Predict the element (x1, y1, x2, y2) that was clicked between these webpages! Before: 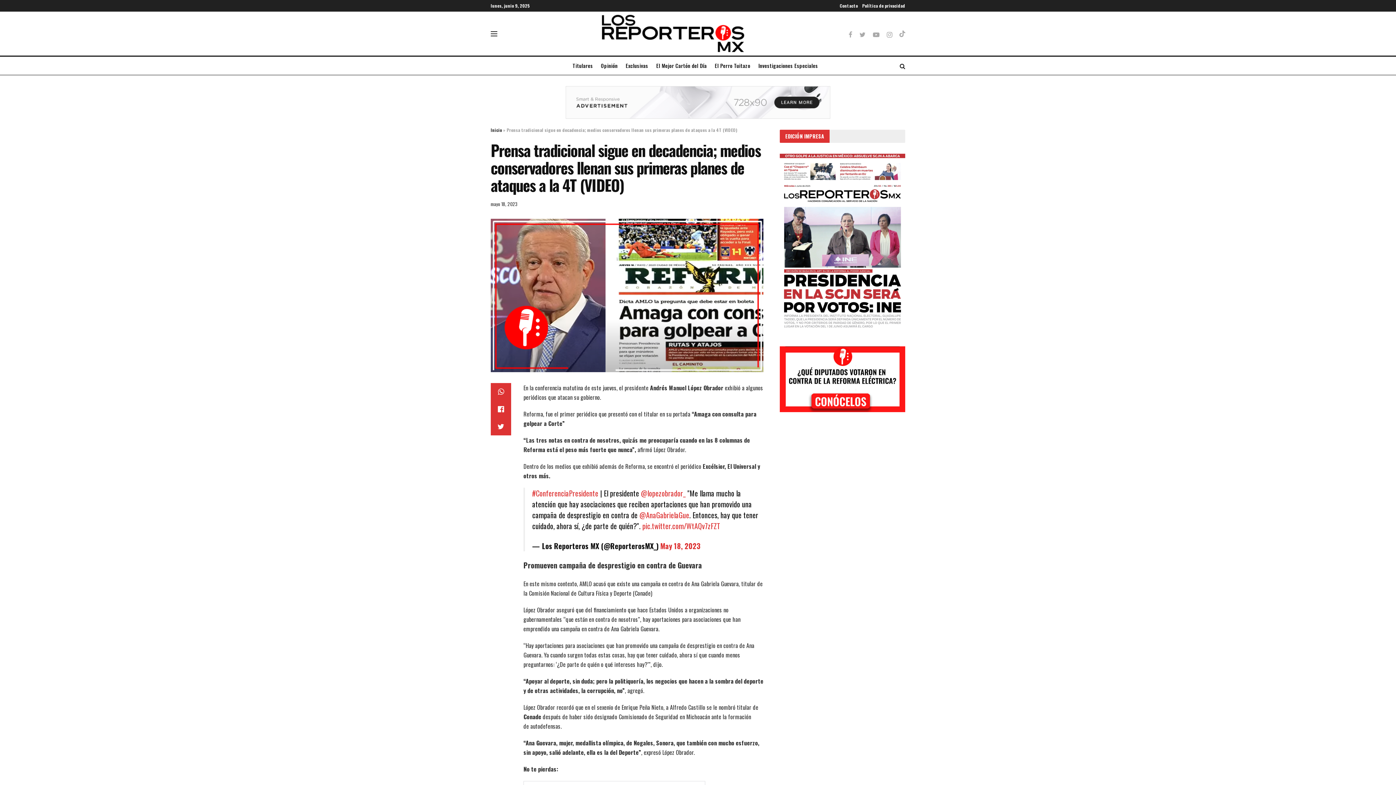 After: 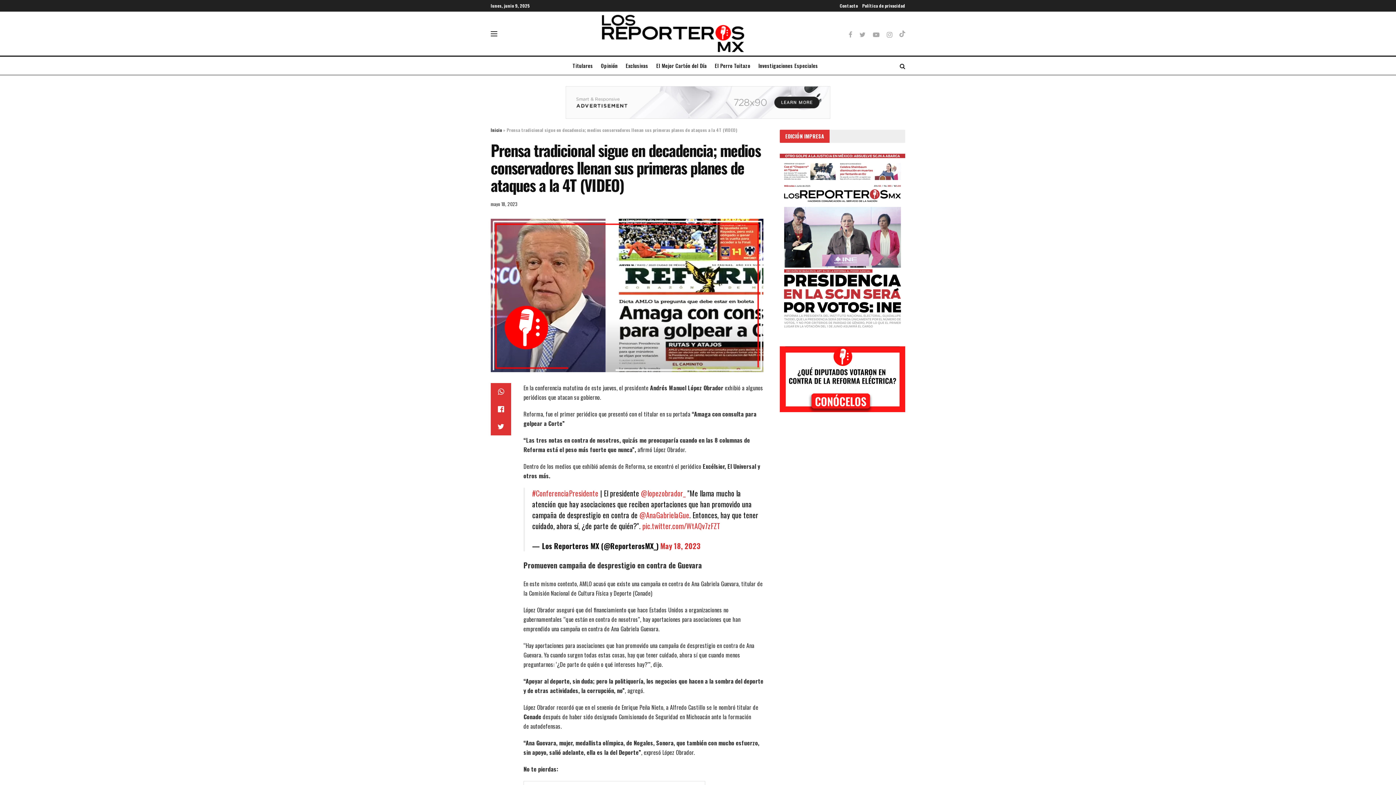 Action: bbox: (490, 200, 517, 207) label: mayo 18, 2023